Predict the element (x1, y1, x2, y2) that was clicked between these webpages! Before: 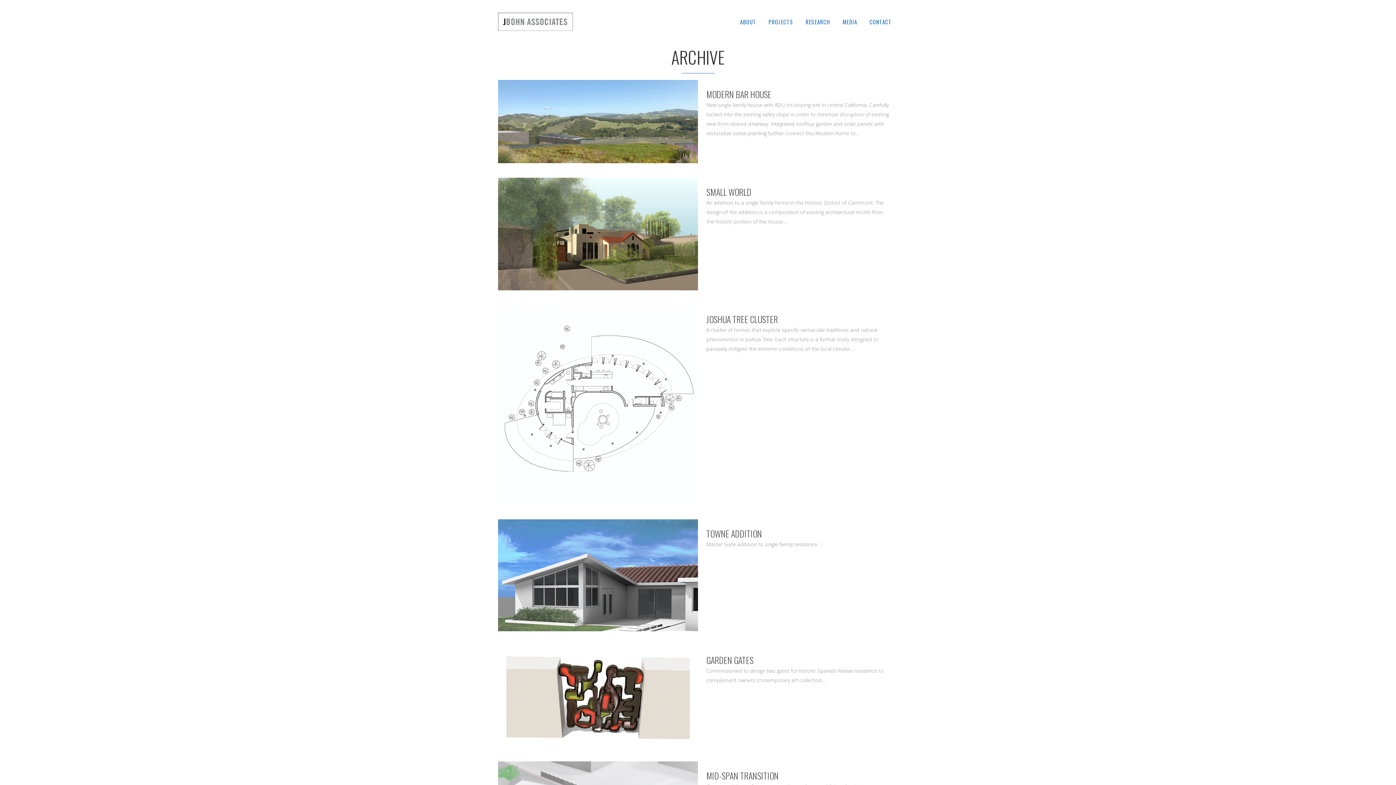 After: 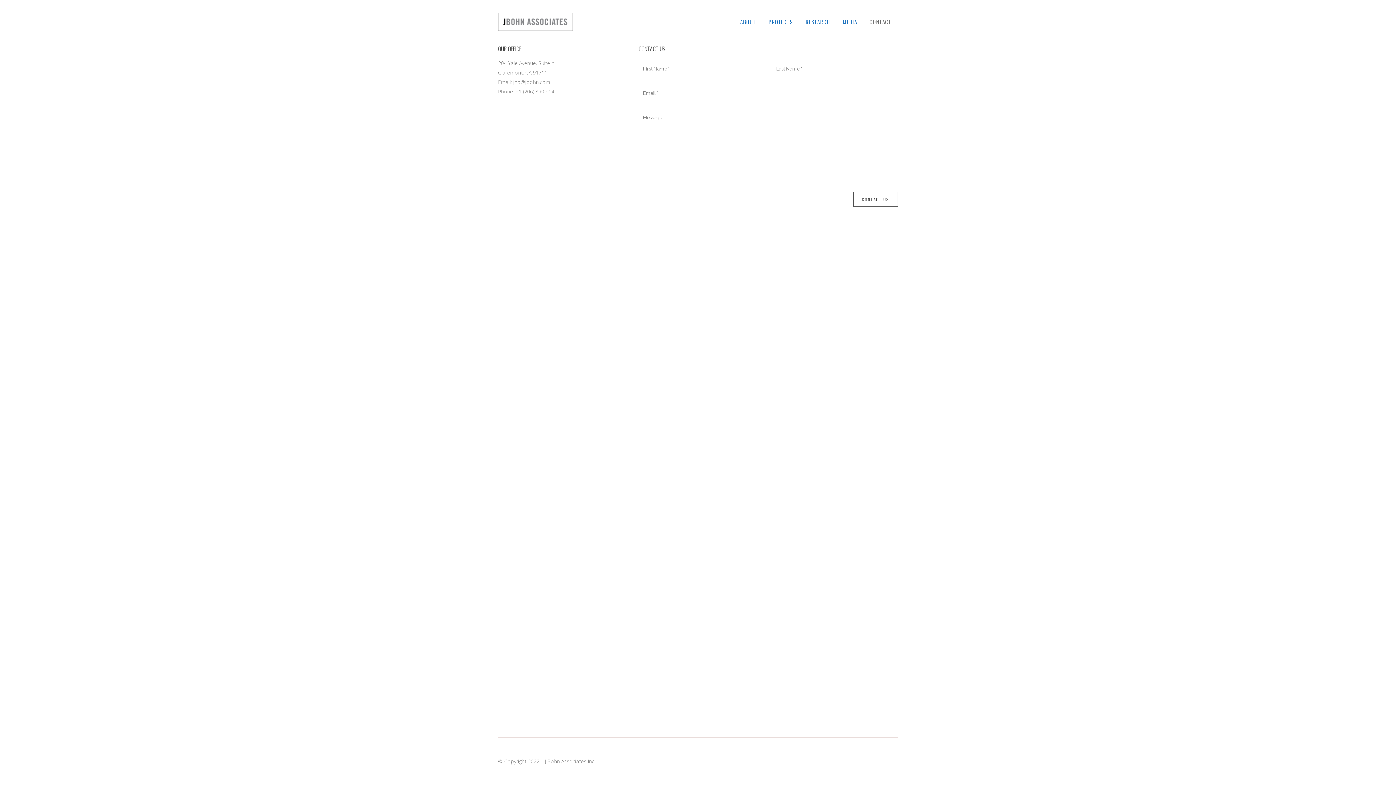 Action: label: CONTACT bbox: (863, 0, 898, 43)